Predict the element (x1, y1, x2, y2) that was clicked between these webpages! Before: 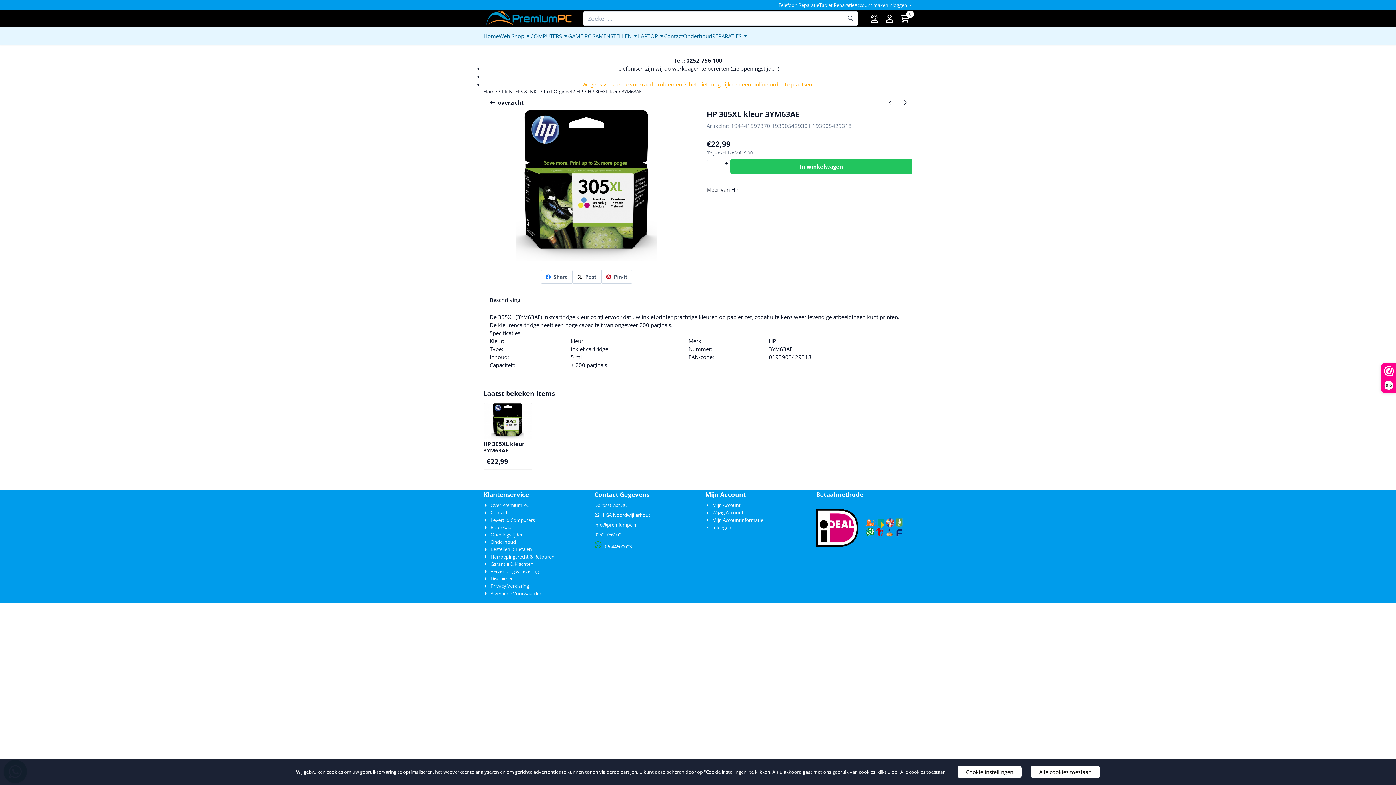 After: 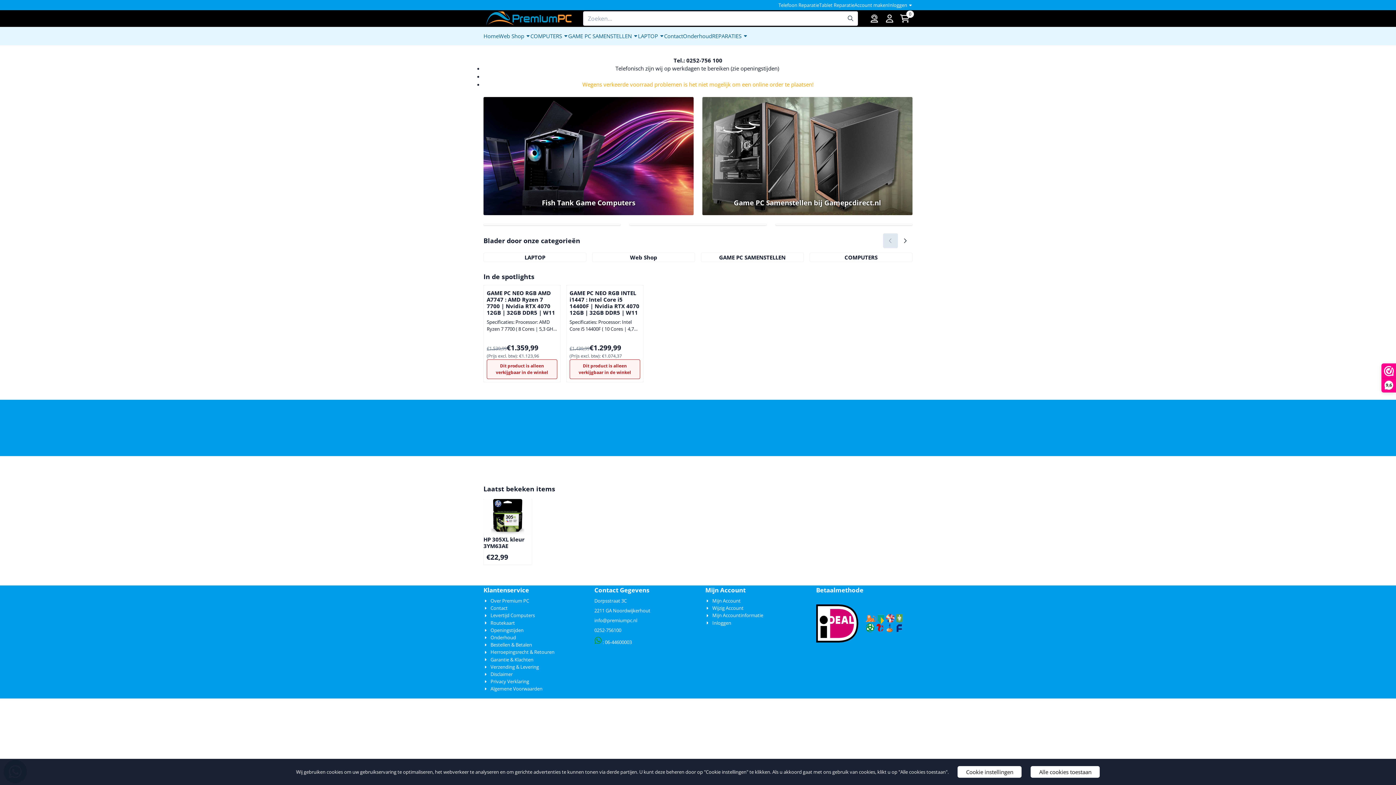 Action: bbox: (483, 10, 574, 26)